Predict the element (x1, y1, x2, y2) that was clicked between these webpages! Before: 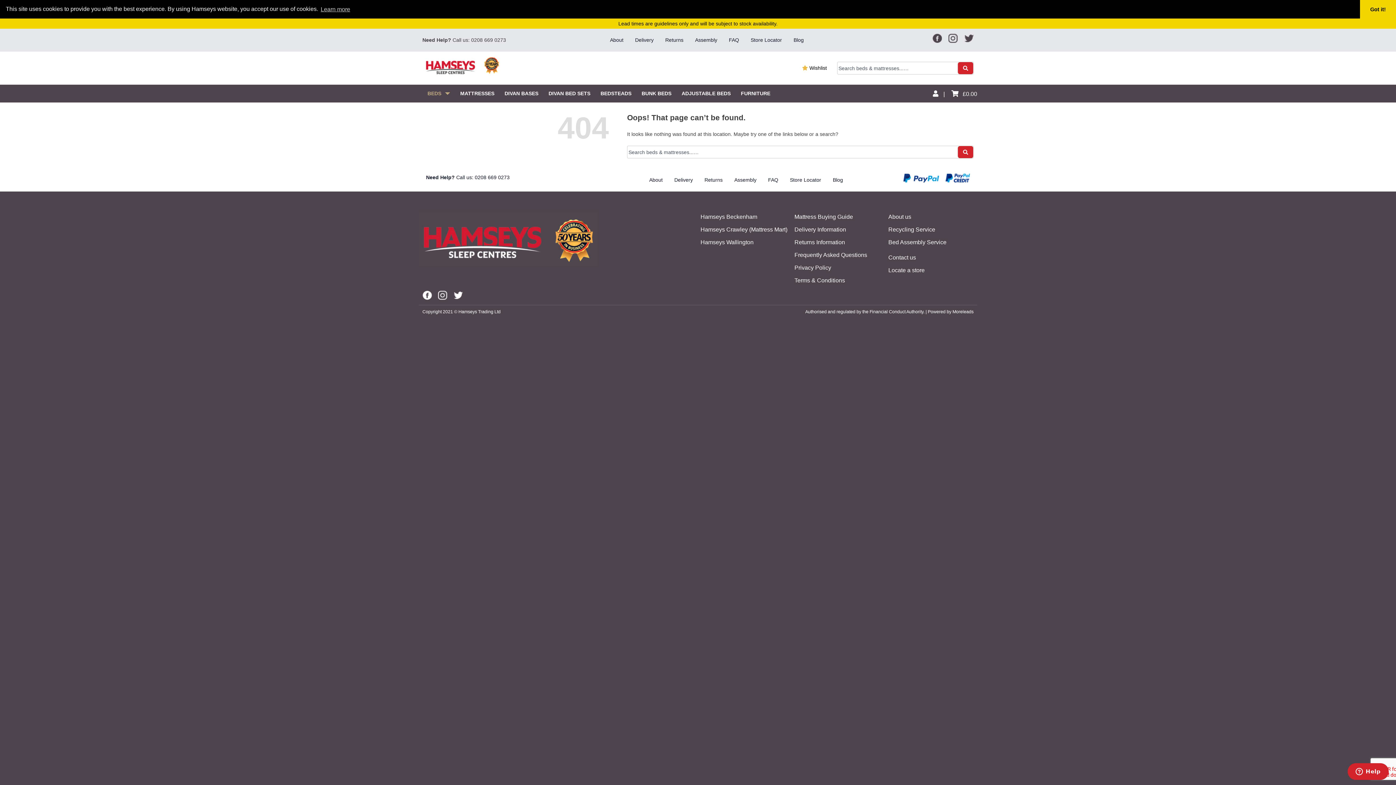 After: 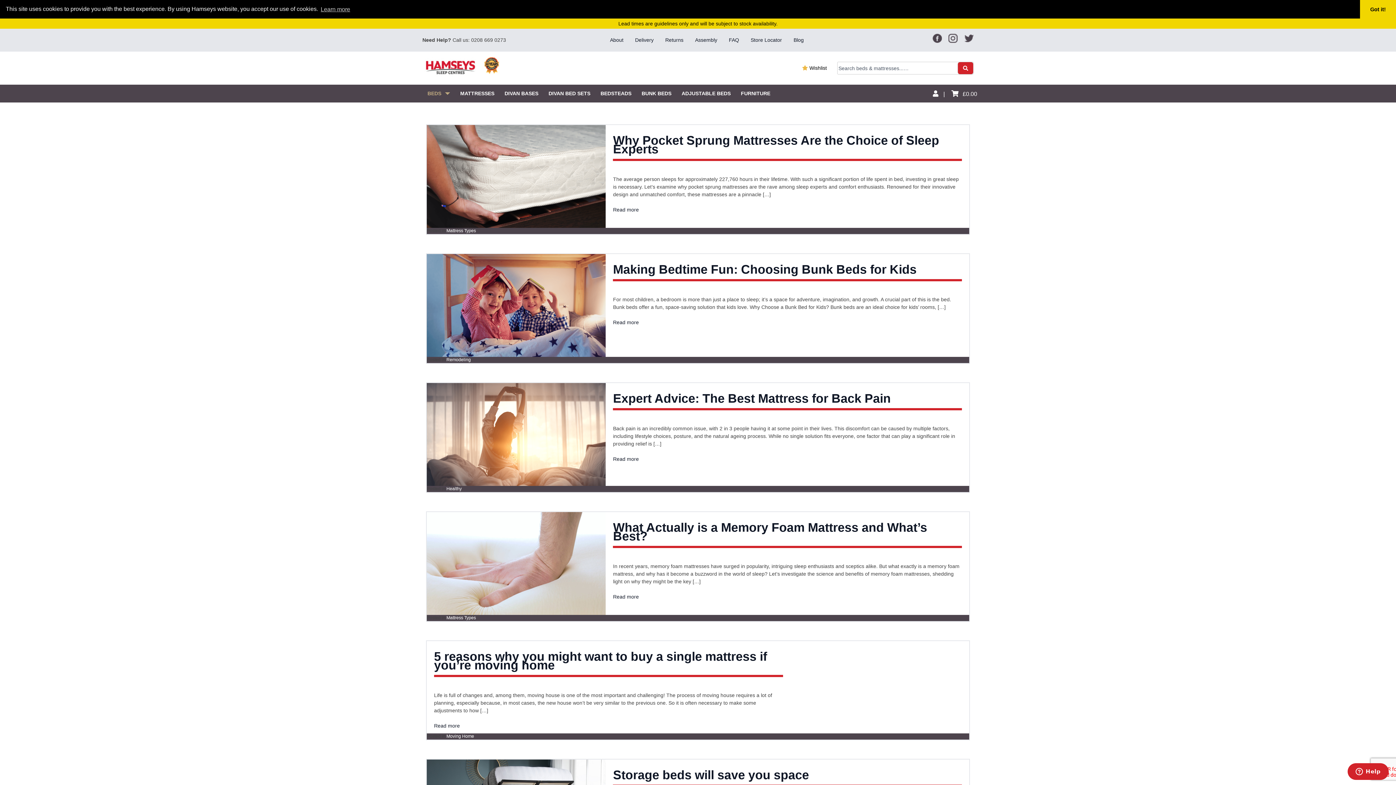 Action: bbox: (833, 177, 843, 182) label: Blog